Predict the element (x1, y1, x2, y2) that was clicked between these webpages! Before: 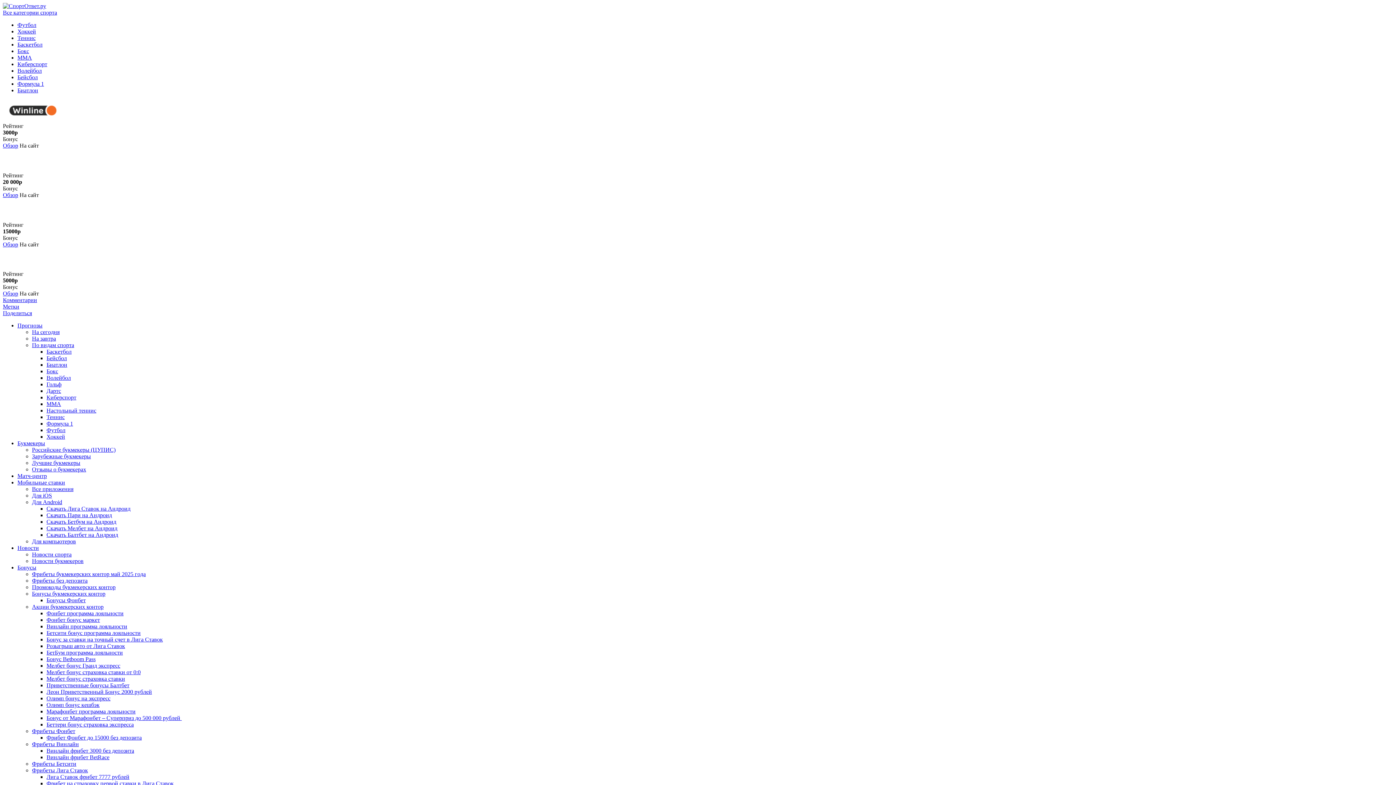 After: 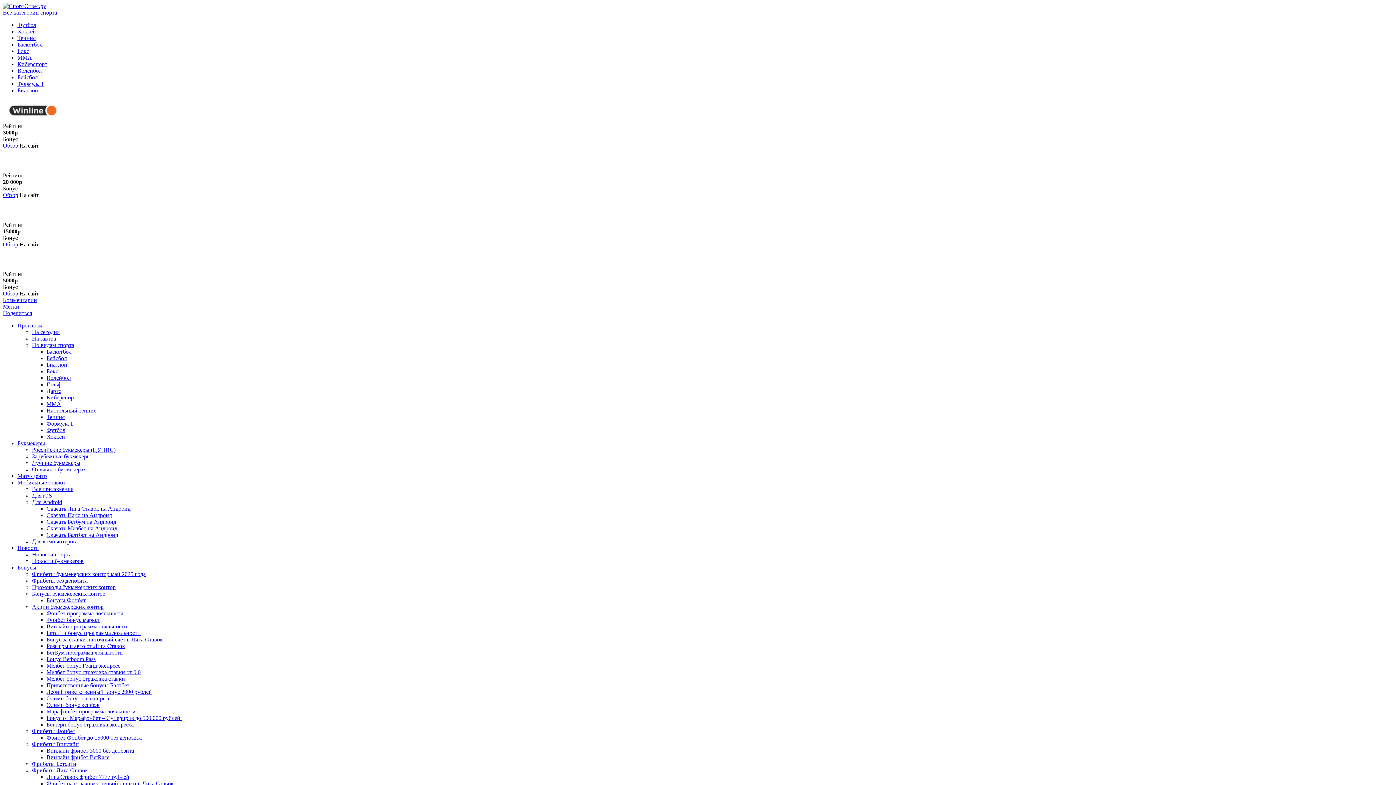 Action: bbox: (2, 9, 57, 15) label: Все категории спорта